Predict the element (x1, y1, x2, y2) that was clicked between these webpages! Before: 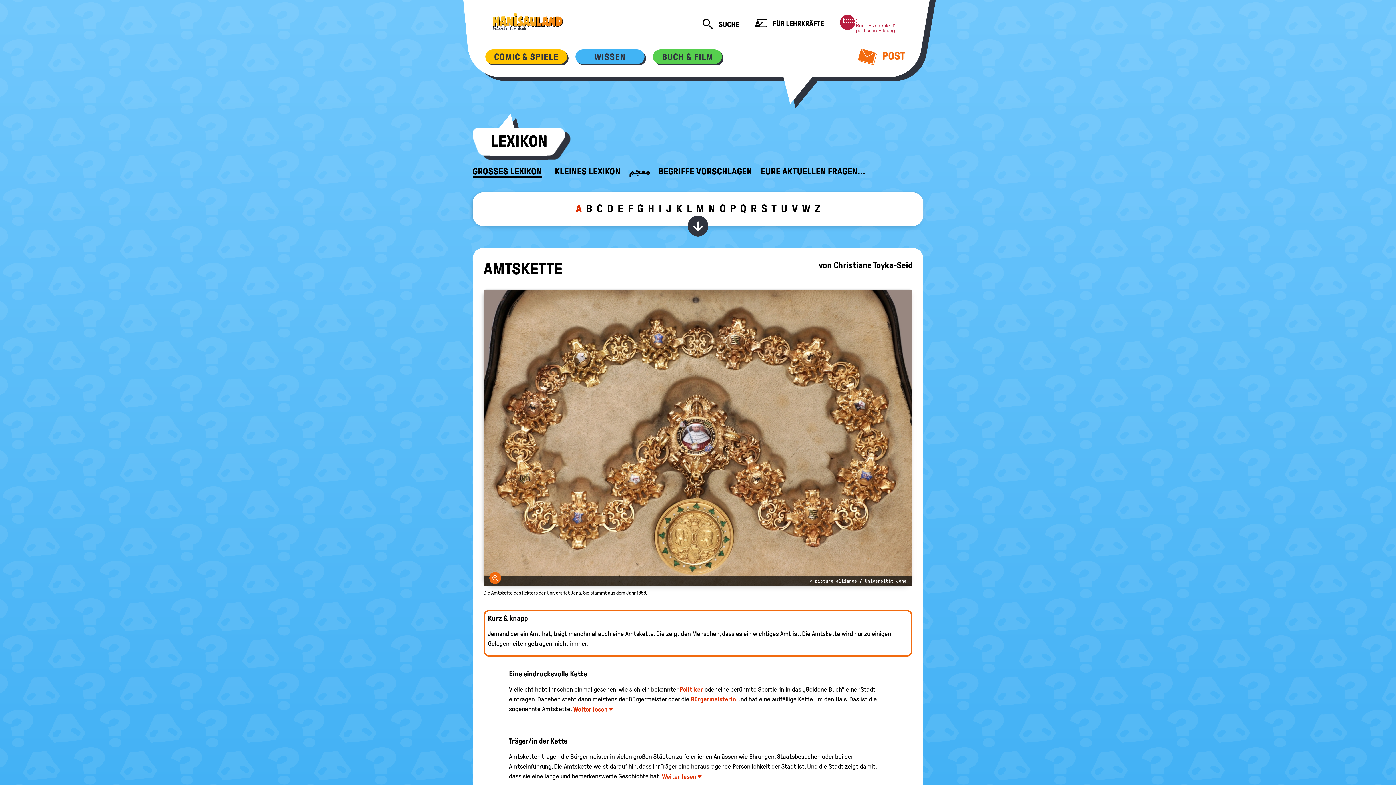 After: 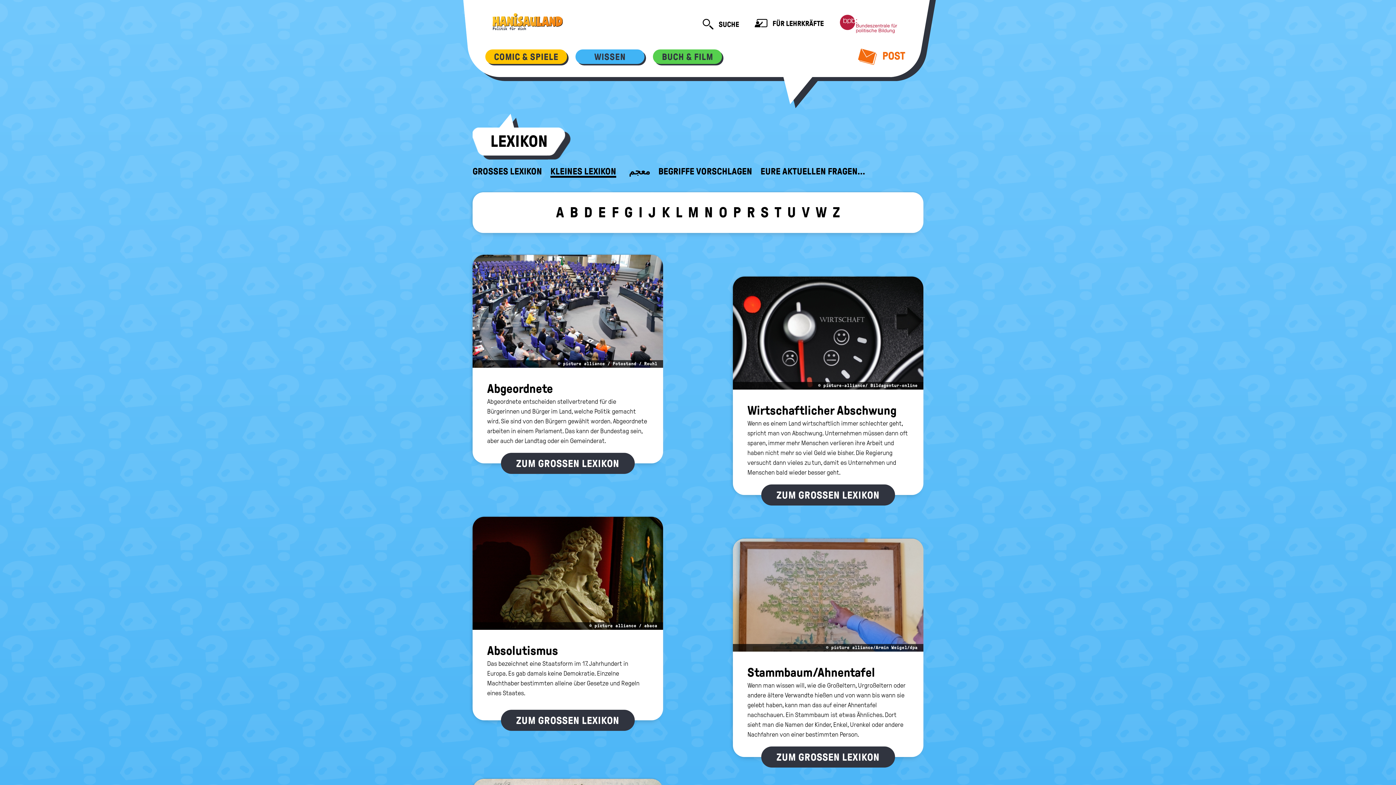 Action: bbox: (554, 166, 620, 177) label: KLEINES LEXIKON